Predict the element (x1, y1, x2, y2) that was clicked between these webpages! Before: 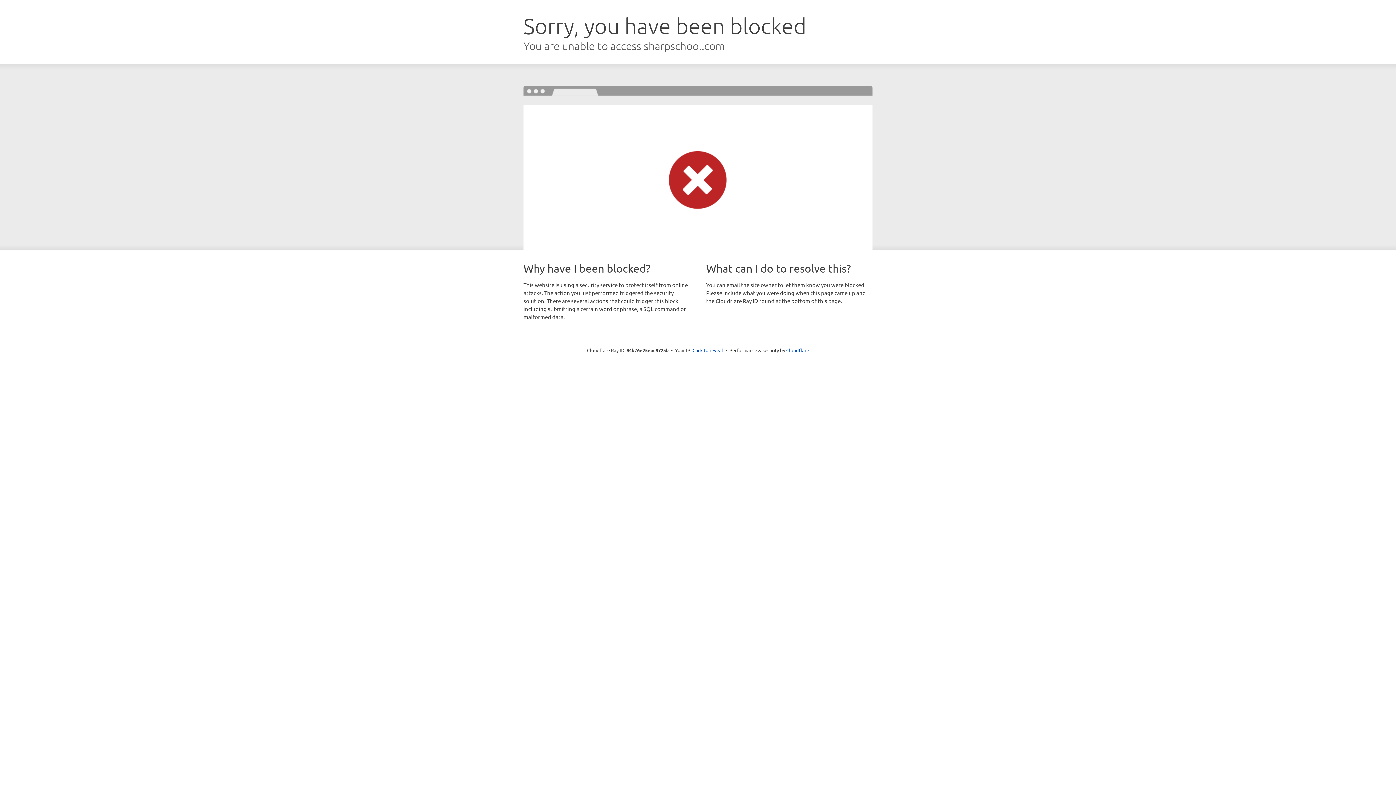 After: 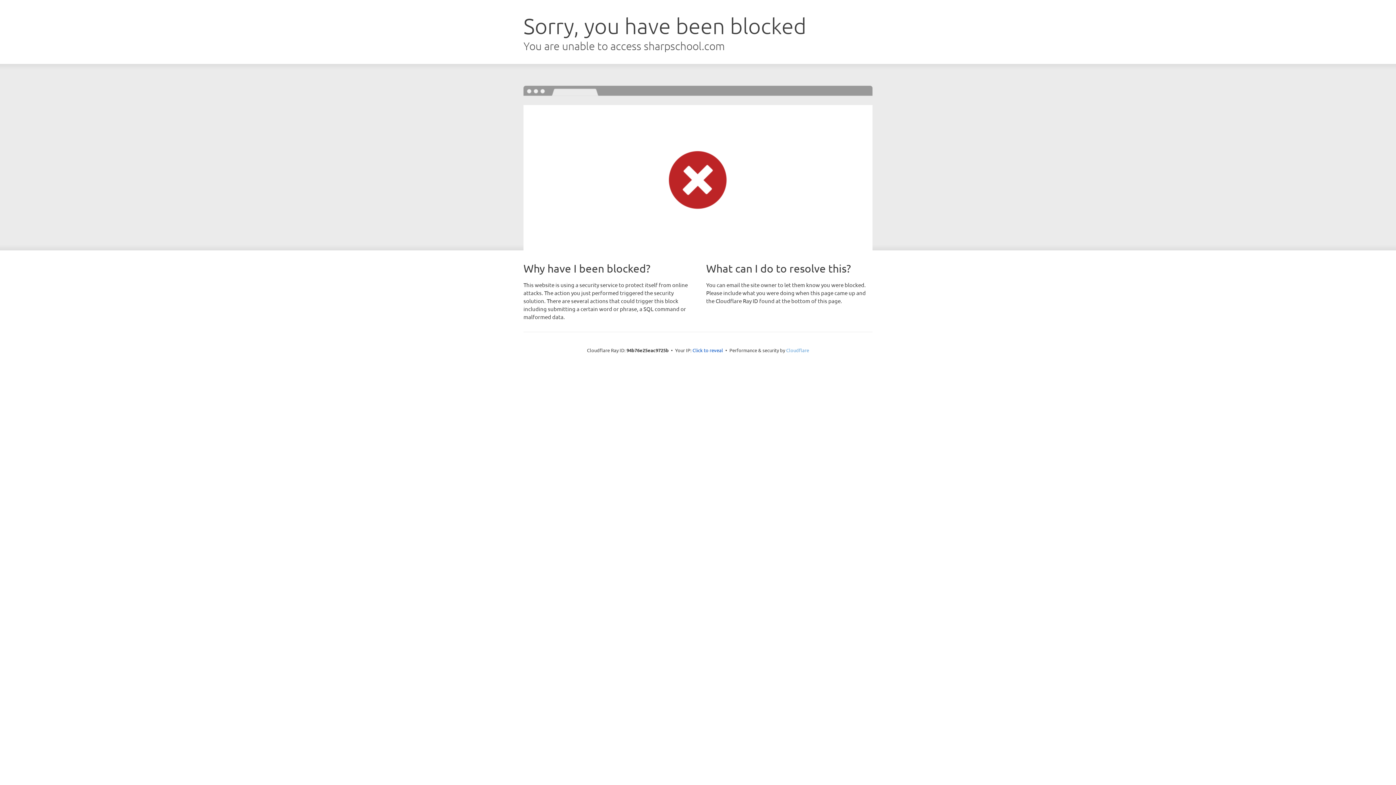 Action: bbox: (786, 347, 809, 353) label: Cloudflare